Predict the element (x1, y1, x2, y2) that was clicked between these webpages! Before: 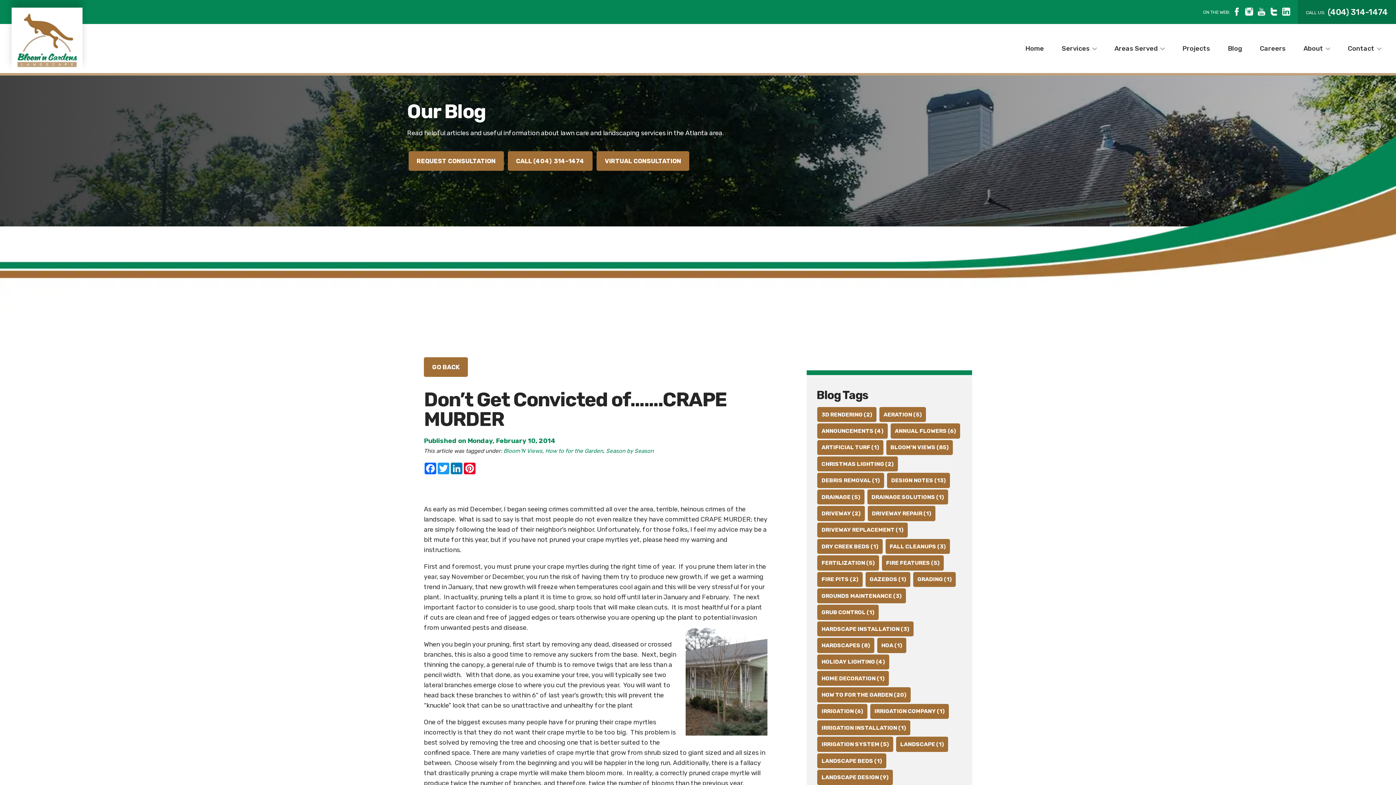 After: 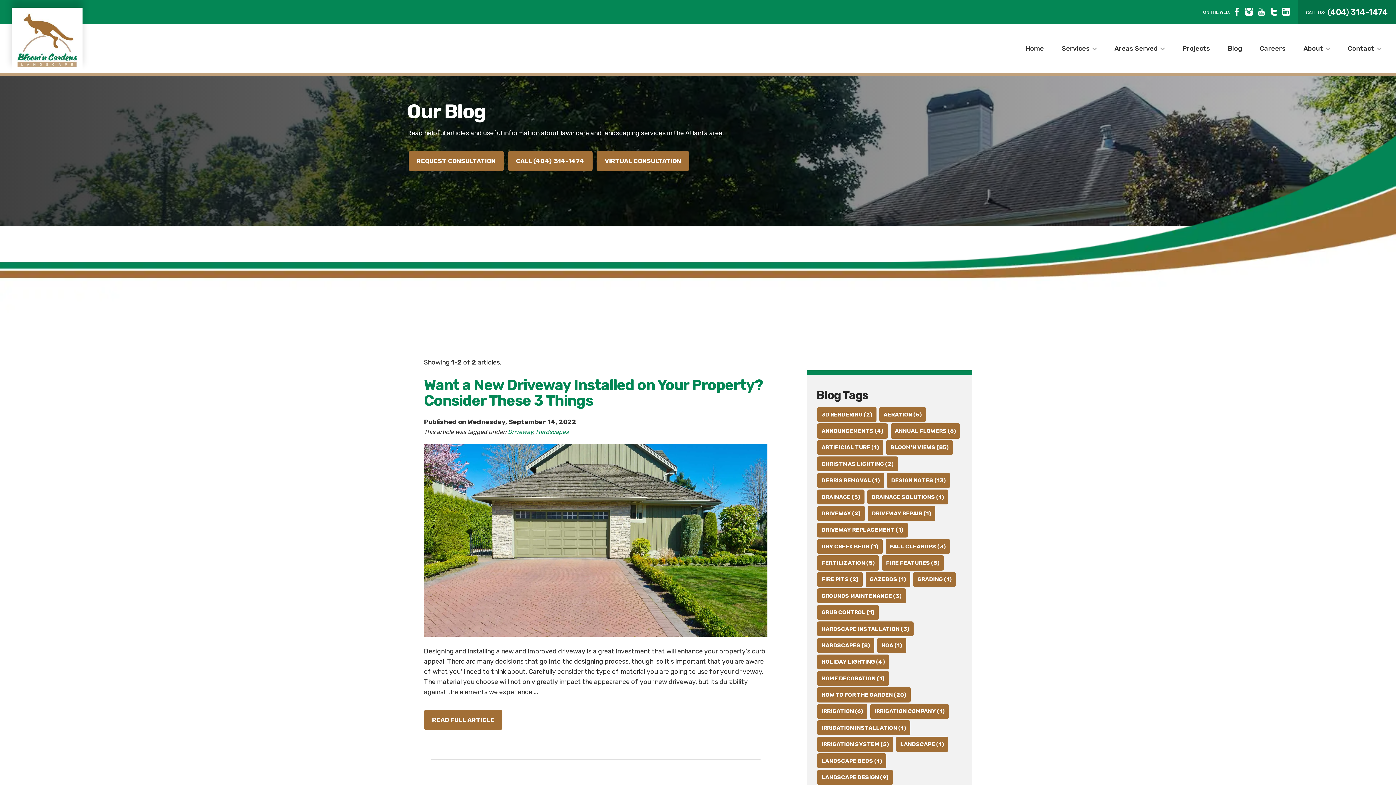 Action: label: DRIVEWAY (2) bbox: (817, 506, 864, 521)